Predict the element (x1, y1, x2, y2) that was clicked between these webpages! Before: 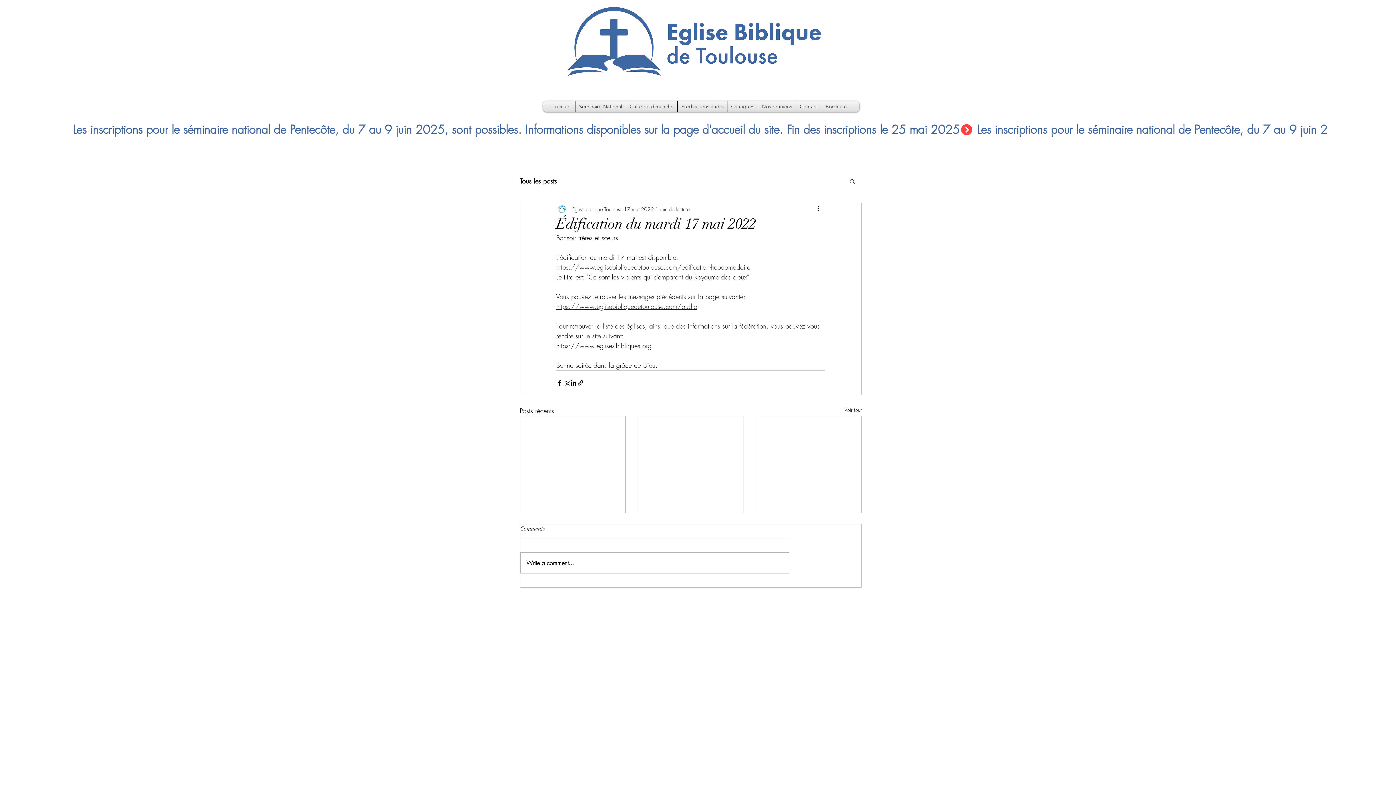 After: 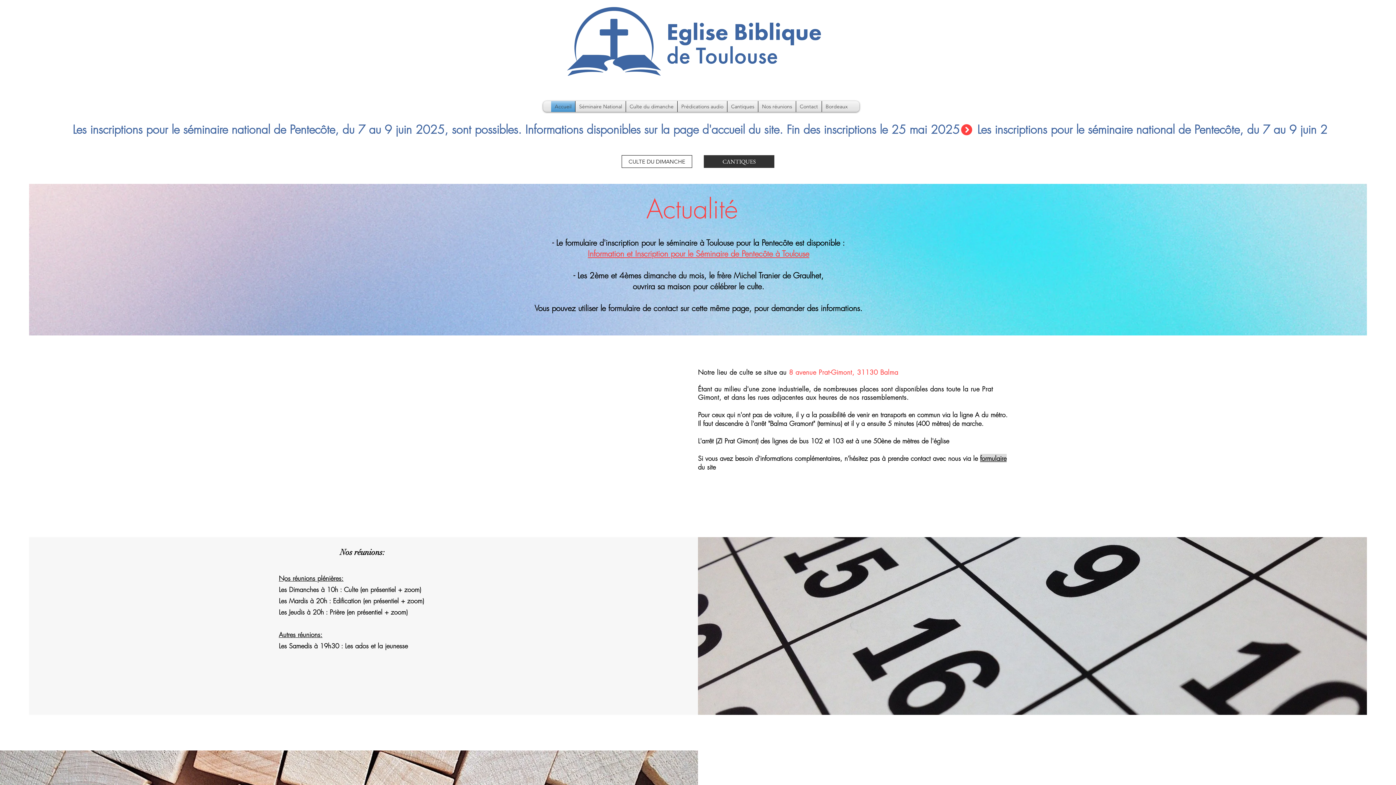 Action: bbox: (563, 4, 837, 76)